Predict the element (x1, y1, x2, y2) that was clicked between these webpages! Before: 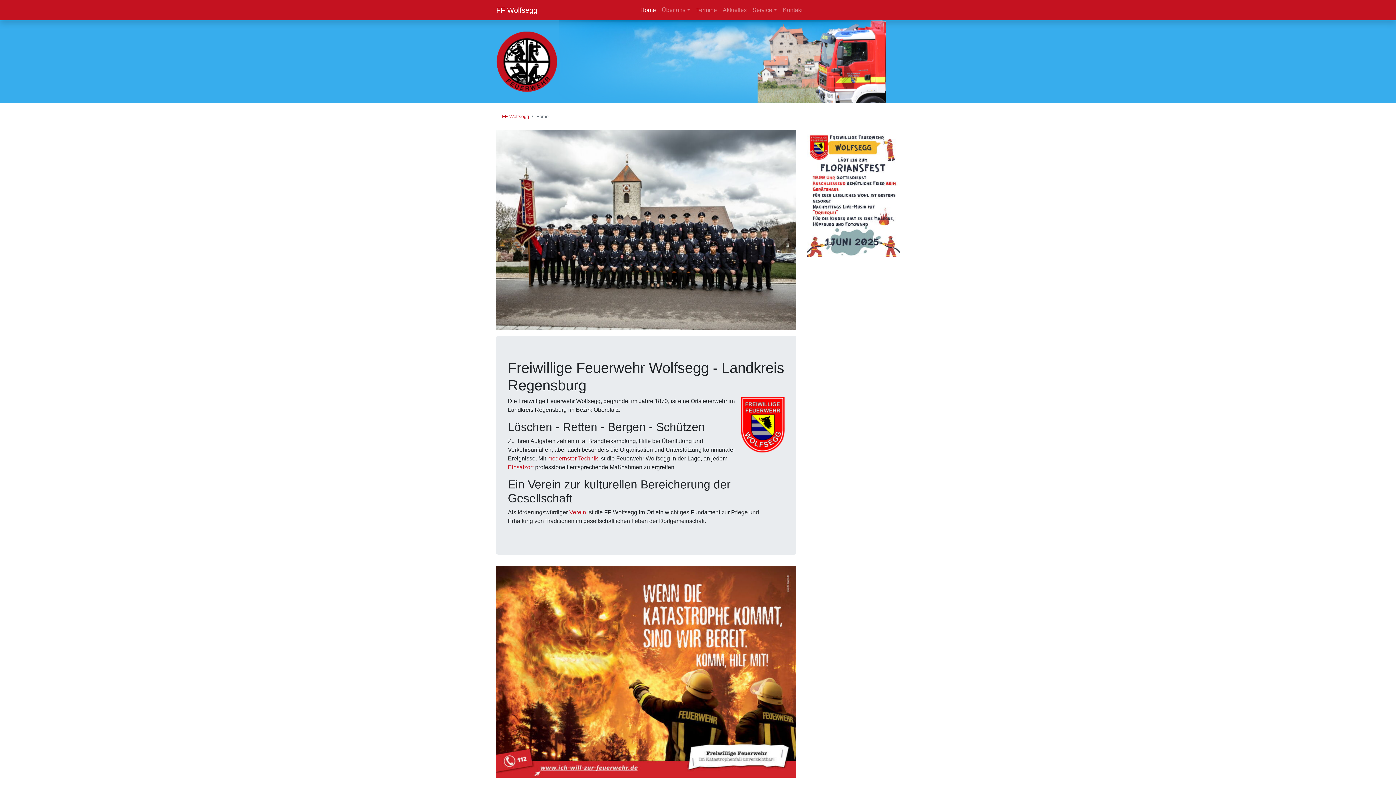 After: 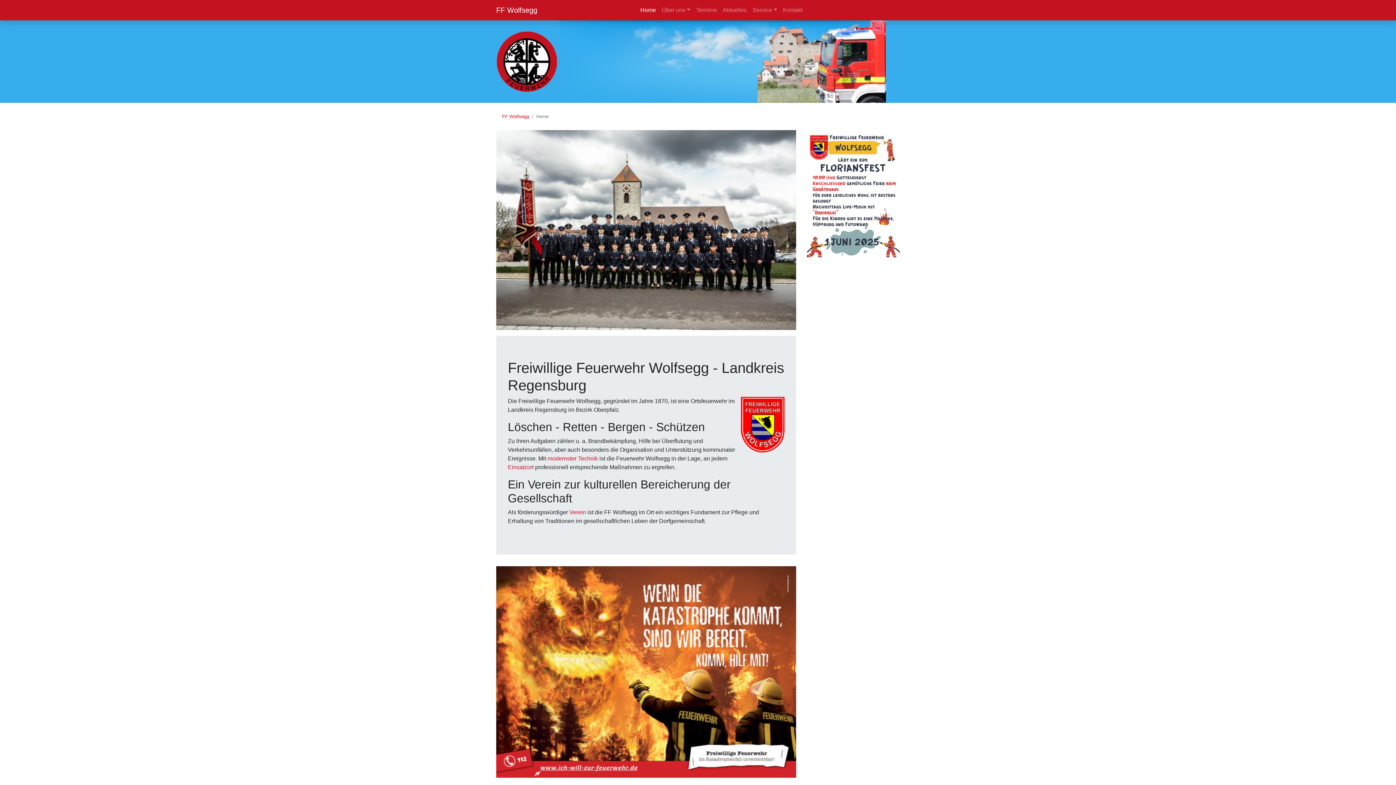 Action: bbox: (496, 668, 796, 675)